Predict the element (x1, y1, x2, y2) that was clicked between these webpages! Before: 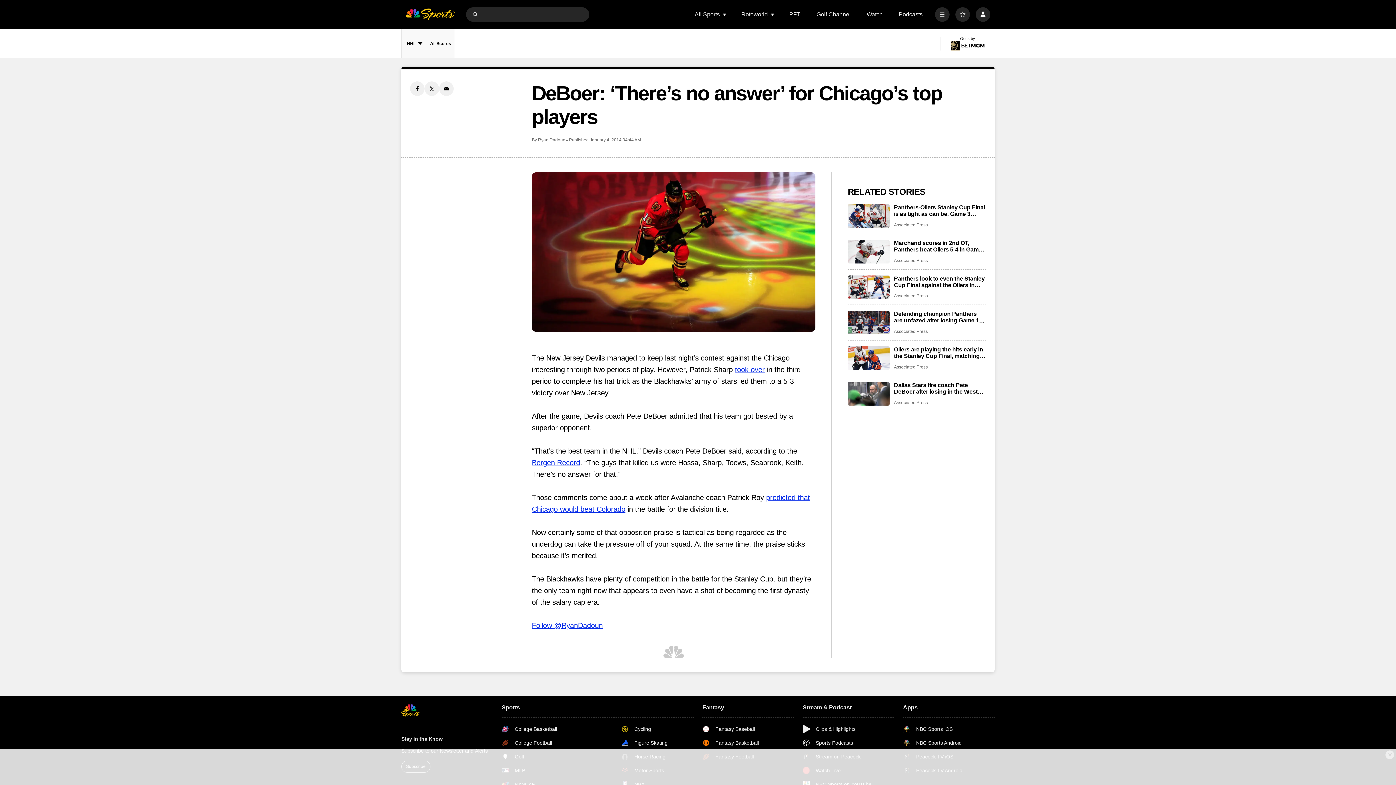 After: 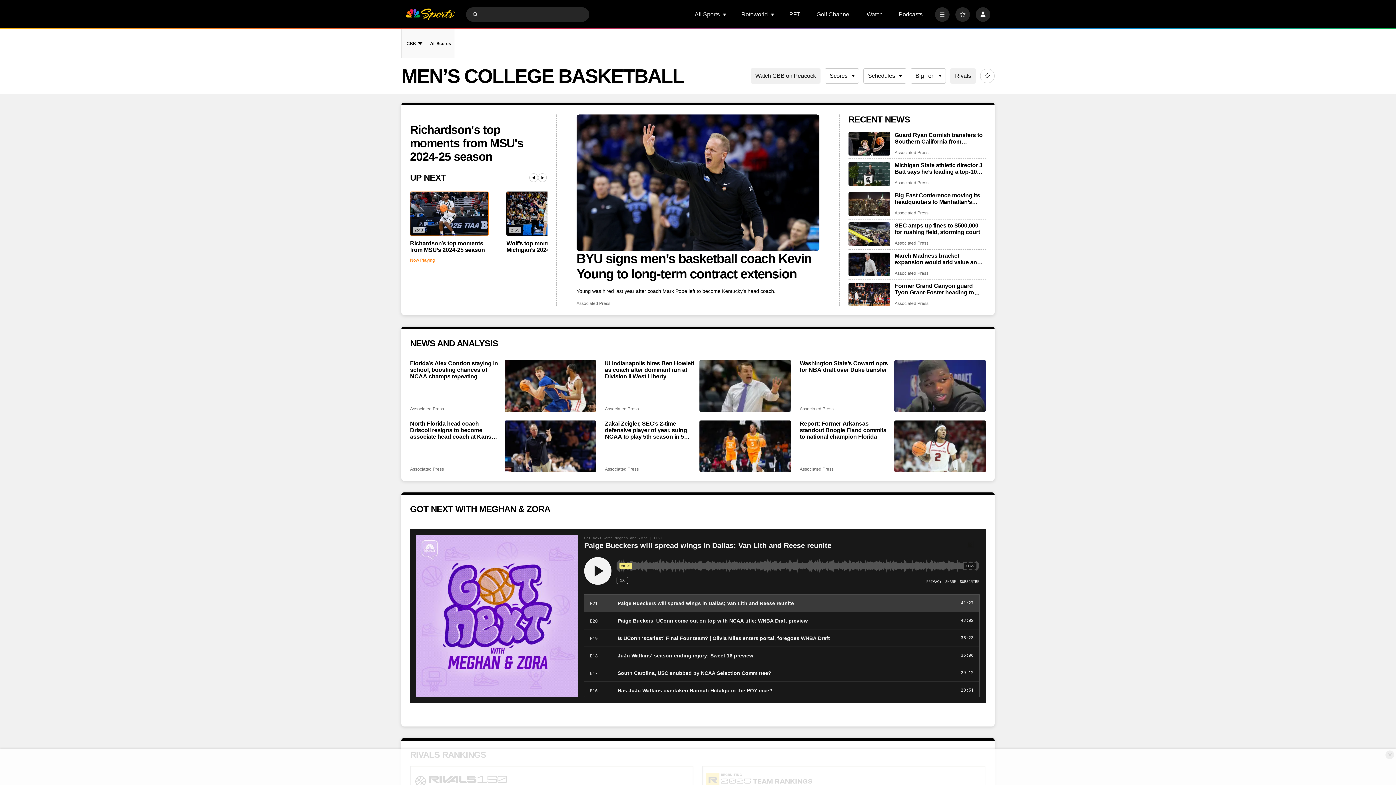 Action: bbox: (501, 725, 574, 733) label: College Basketball